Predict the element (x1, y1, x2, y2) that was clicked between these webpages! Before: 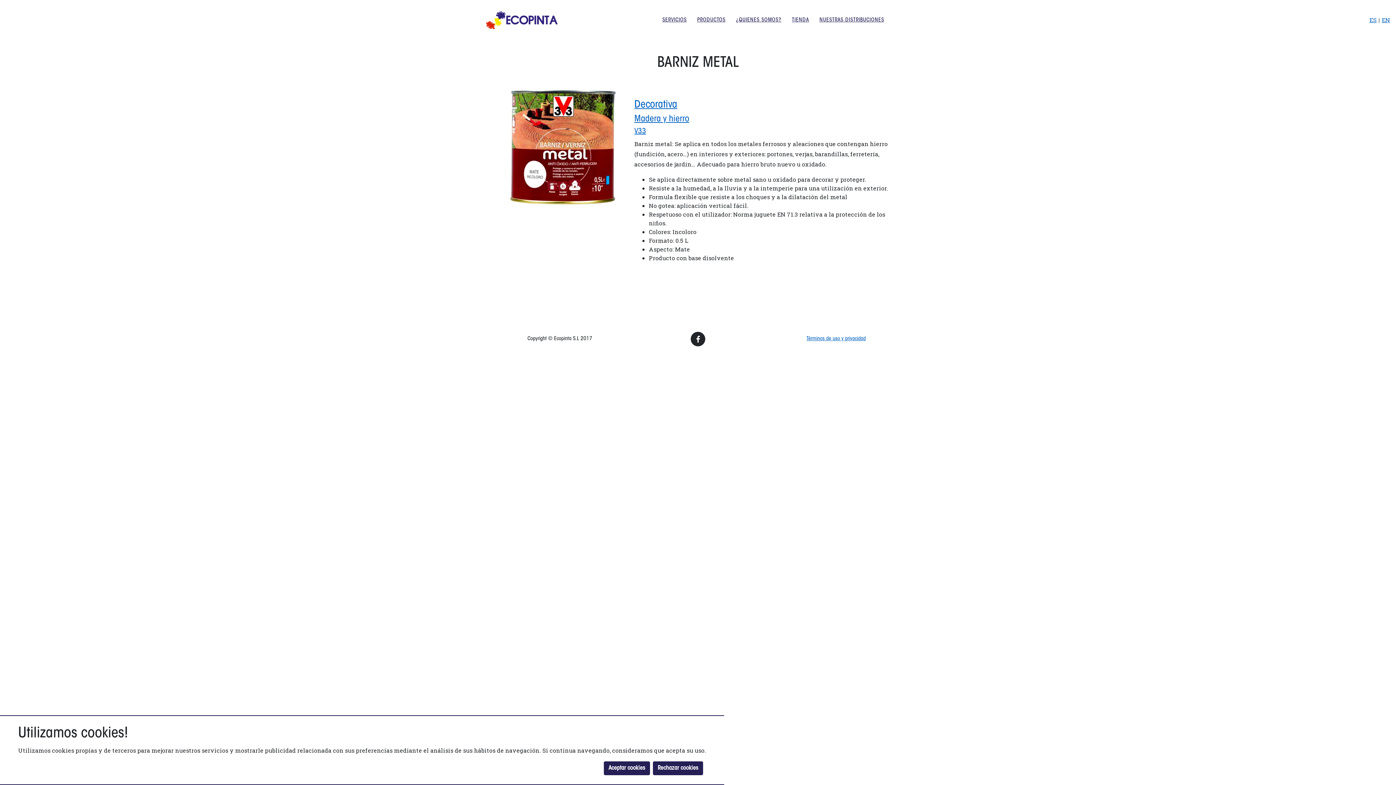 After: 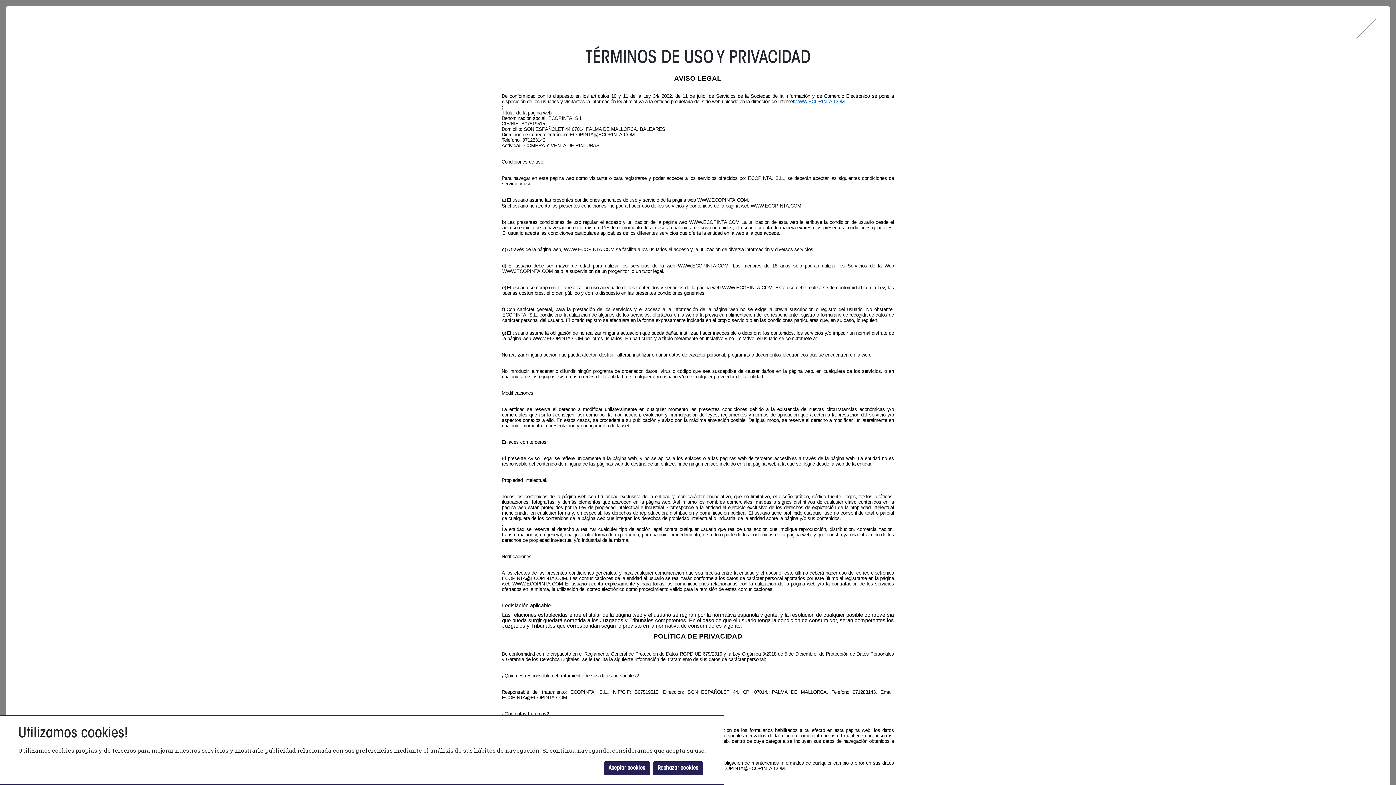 Action: bbox: (806, 336, 866, 341) label: Términos de uso y privacidad